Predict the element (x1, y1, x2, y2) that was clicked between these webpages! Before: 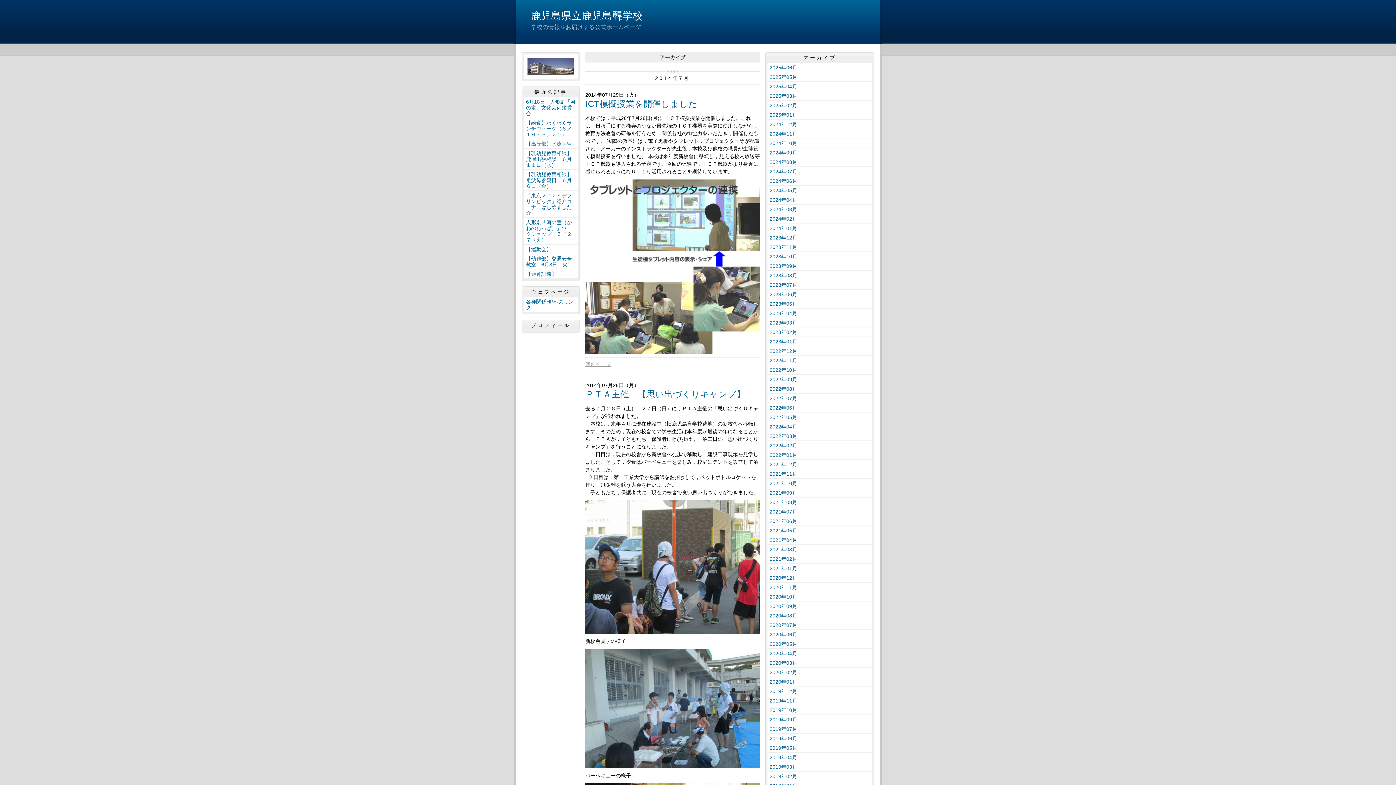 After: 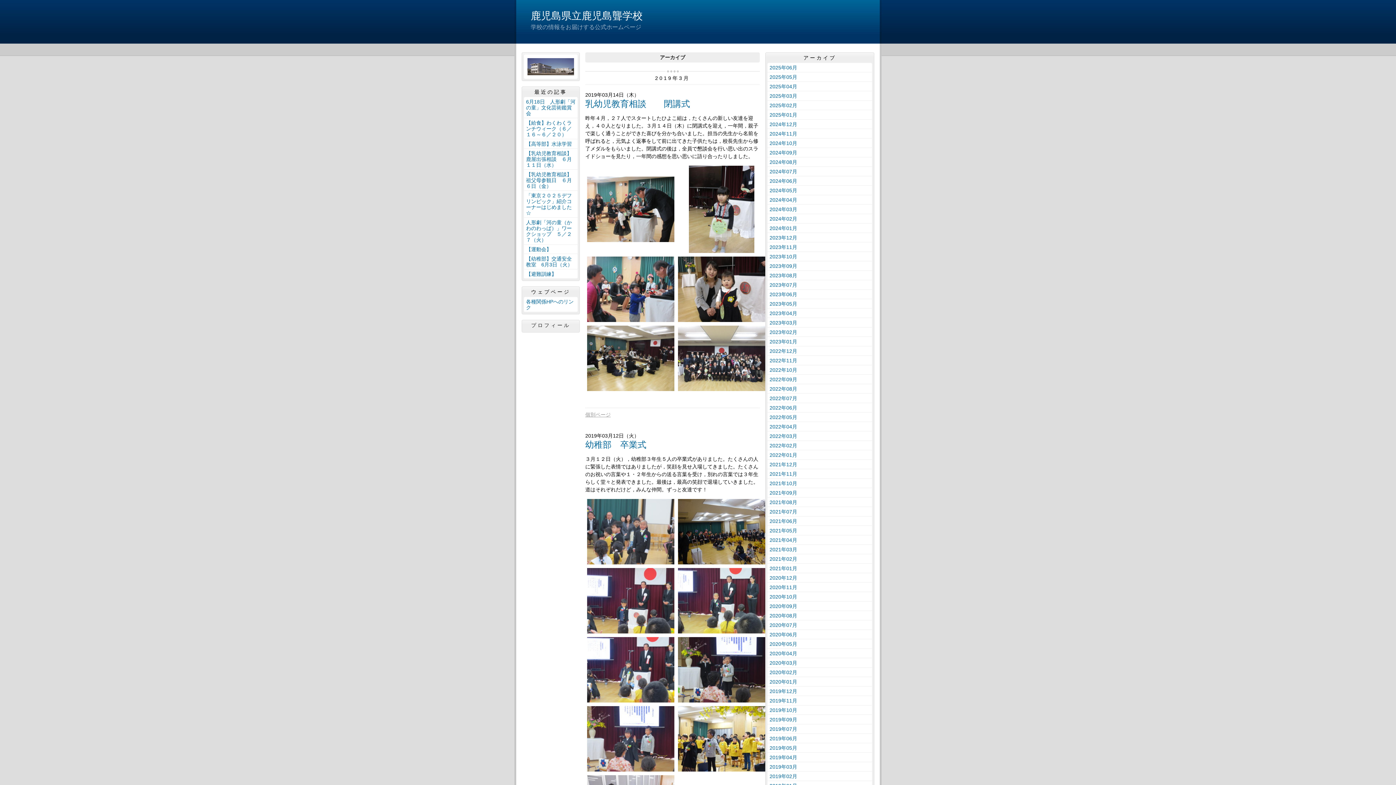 Action: bbox: (767, 762, 872, 772) label: 2019年03月